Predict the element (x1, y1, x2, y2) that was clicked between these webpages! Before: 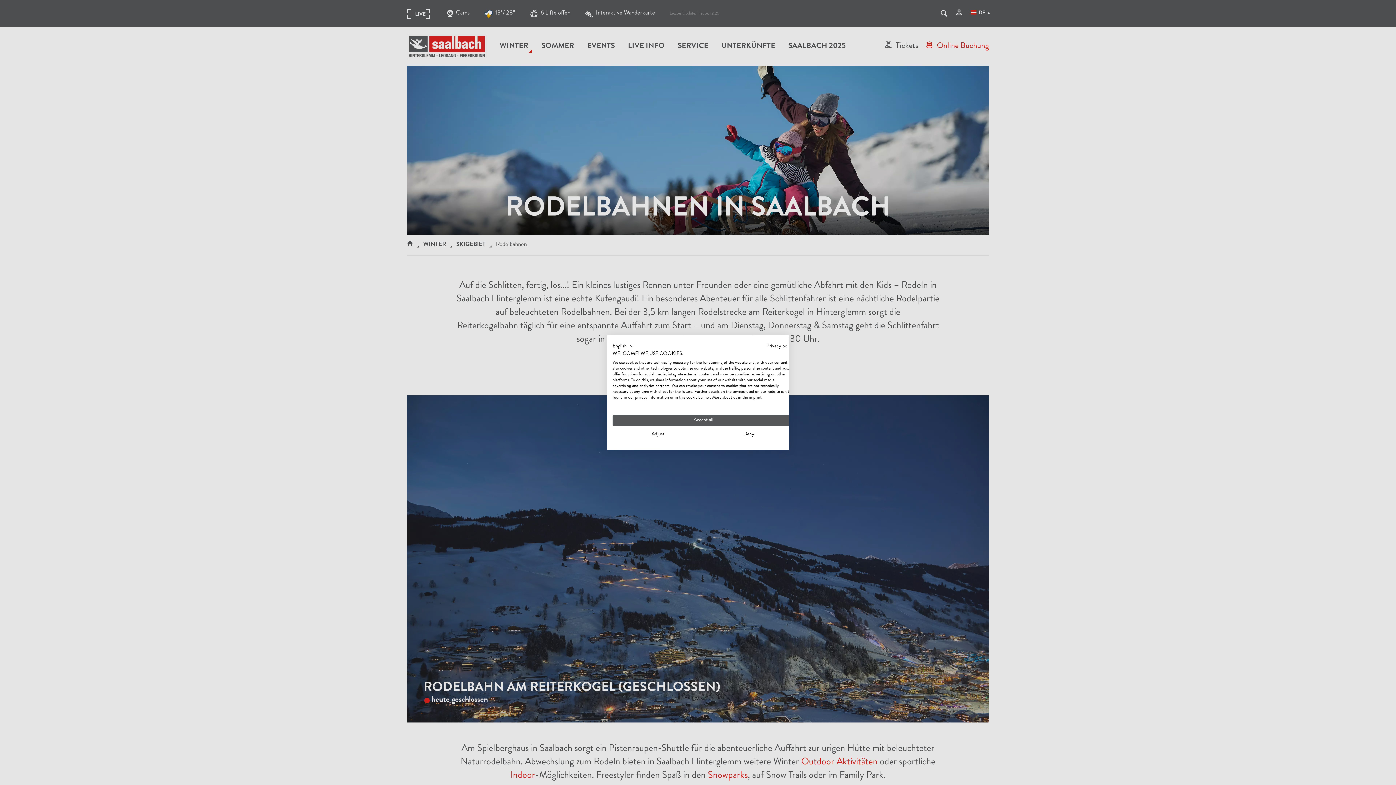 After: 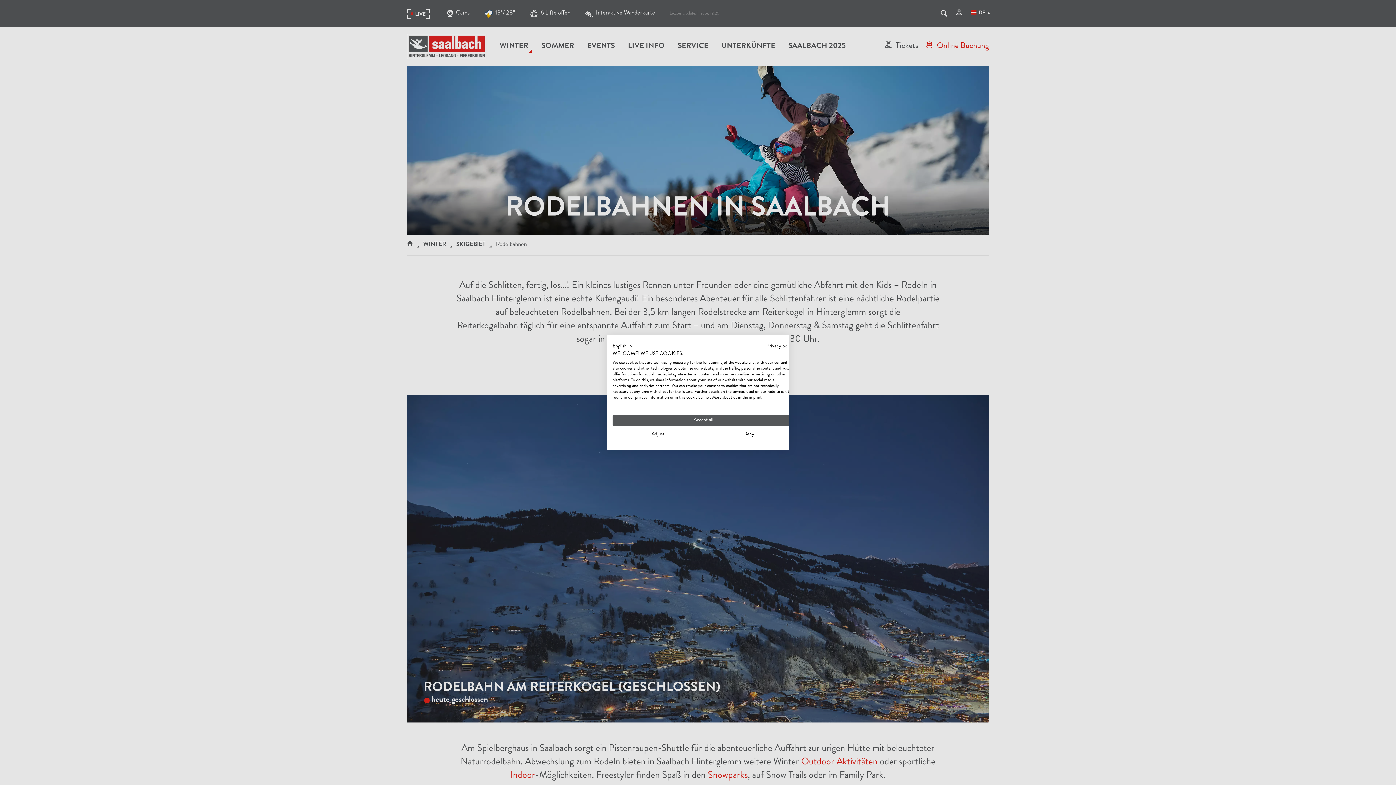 Action: label: imprint bbox: (749, 396, 761, 400)